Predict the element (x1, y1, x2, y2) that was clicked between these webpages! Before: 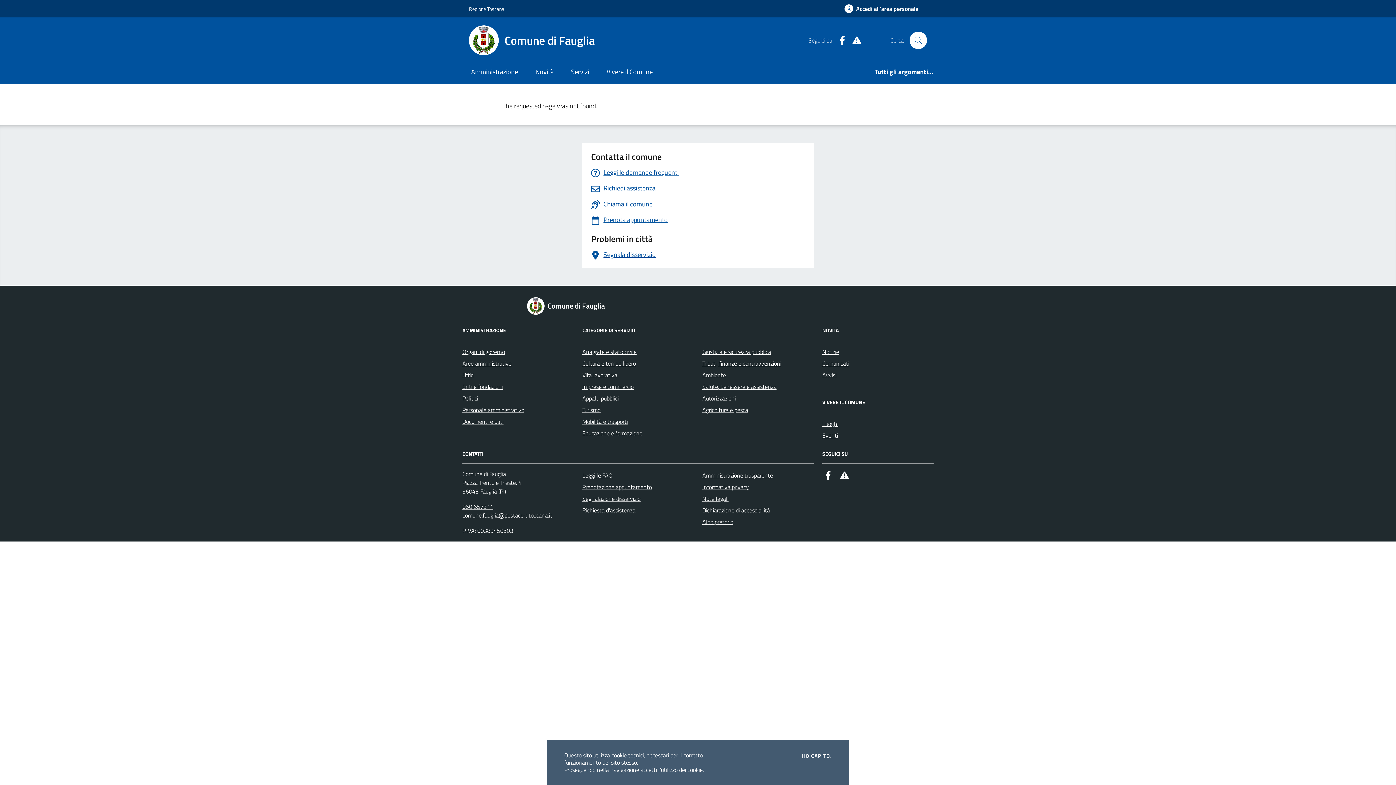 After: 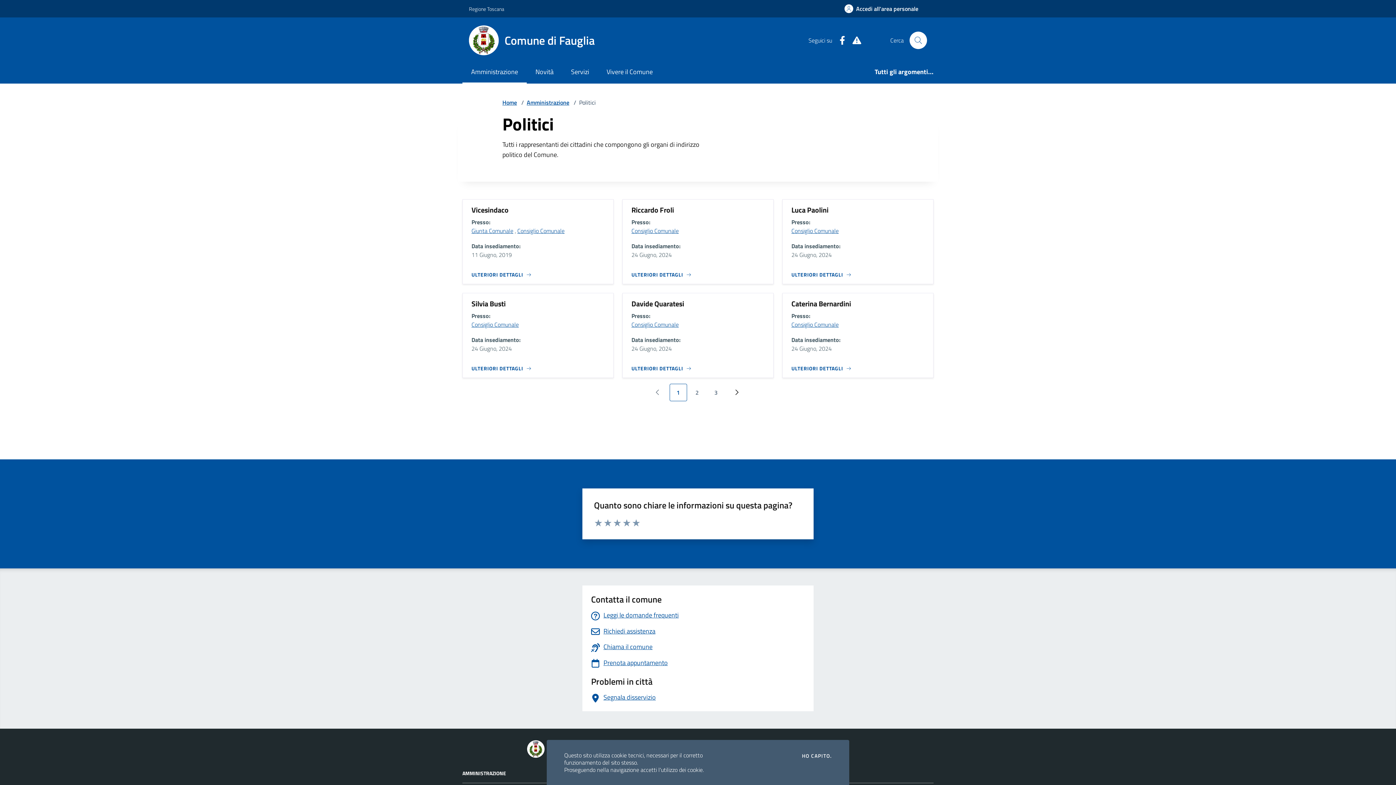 Action: bbox: (462, 392, 478, 404) label: Politici